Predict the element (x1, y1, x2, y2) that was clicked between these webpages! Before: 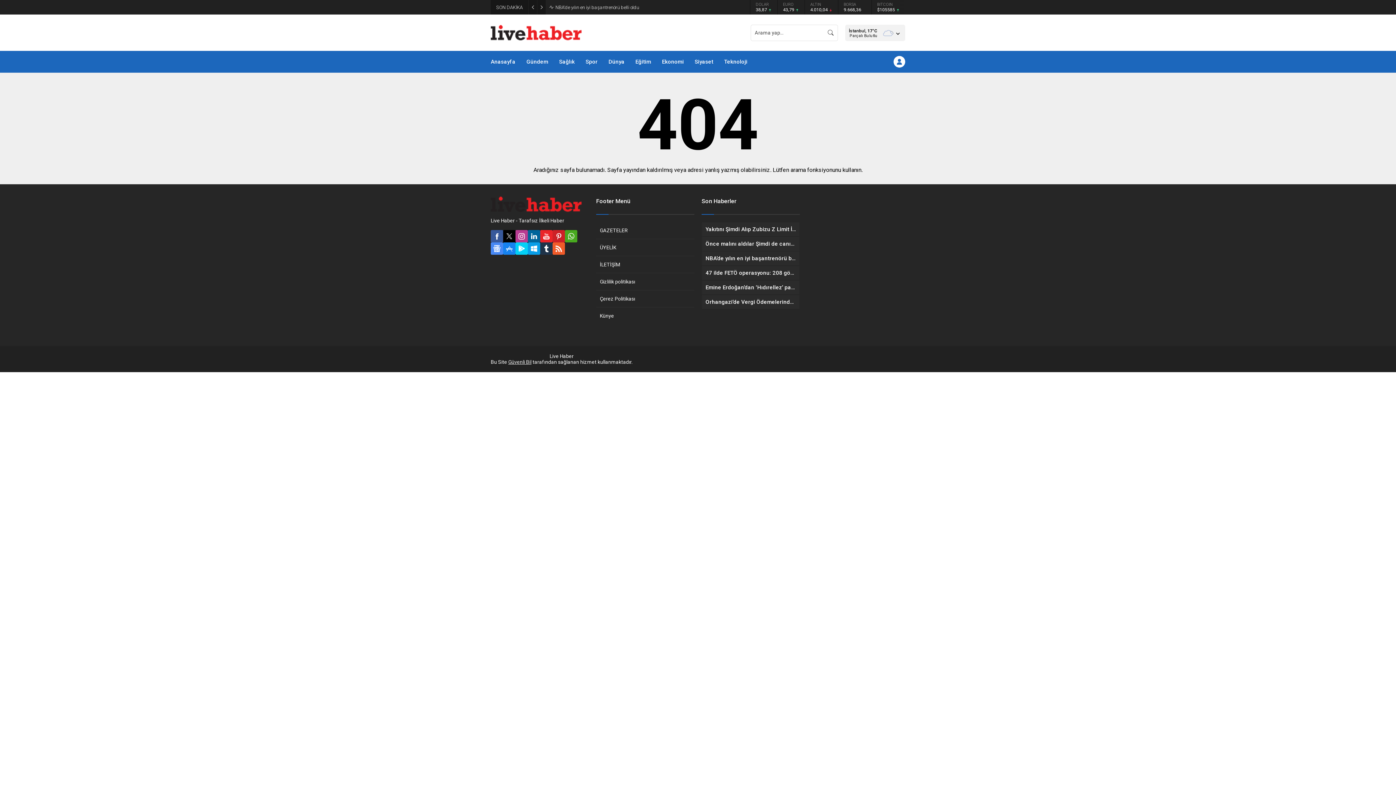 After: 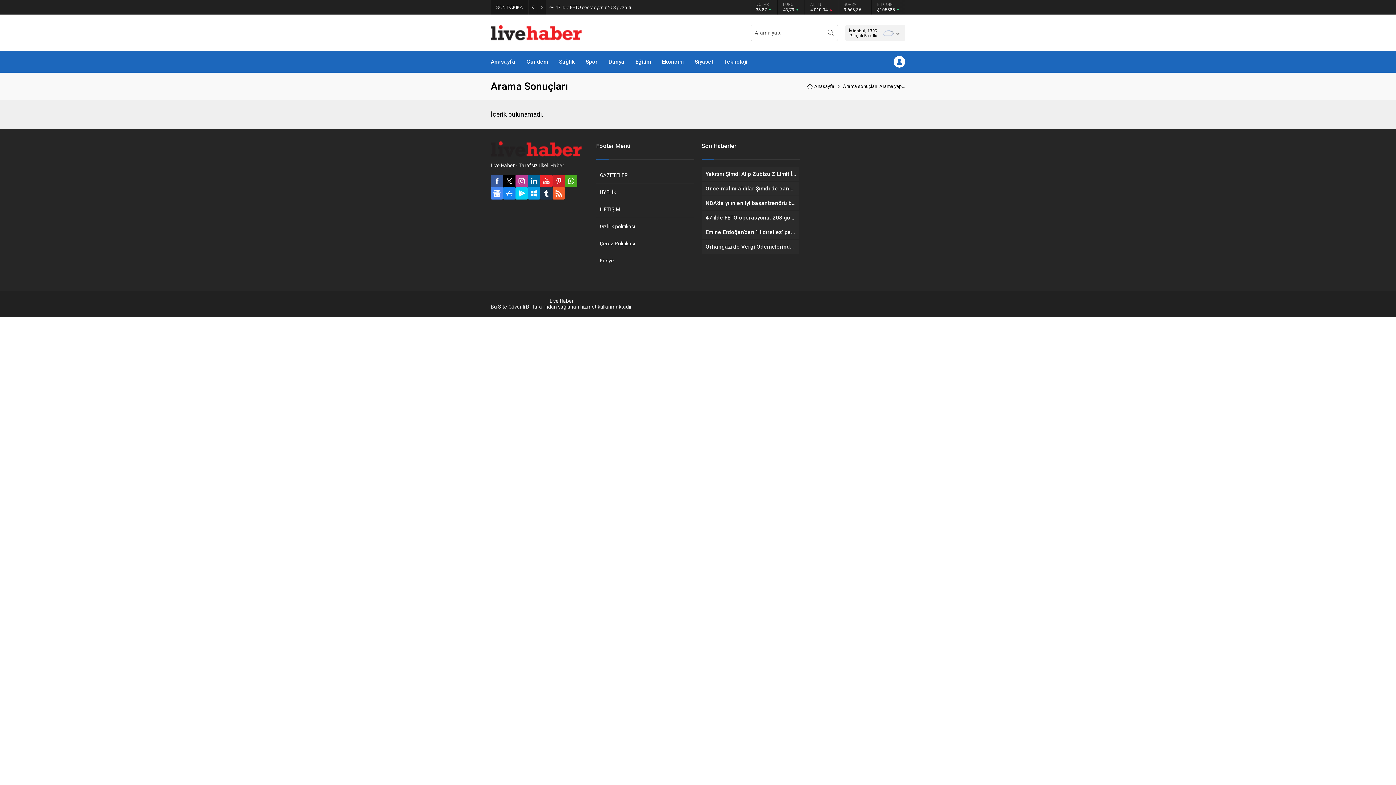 Action: bbox: (823, 25, 838, 40)